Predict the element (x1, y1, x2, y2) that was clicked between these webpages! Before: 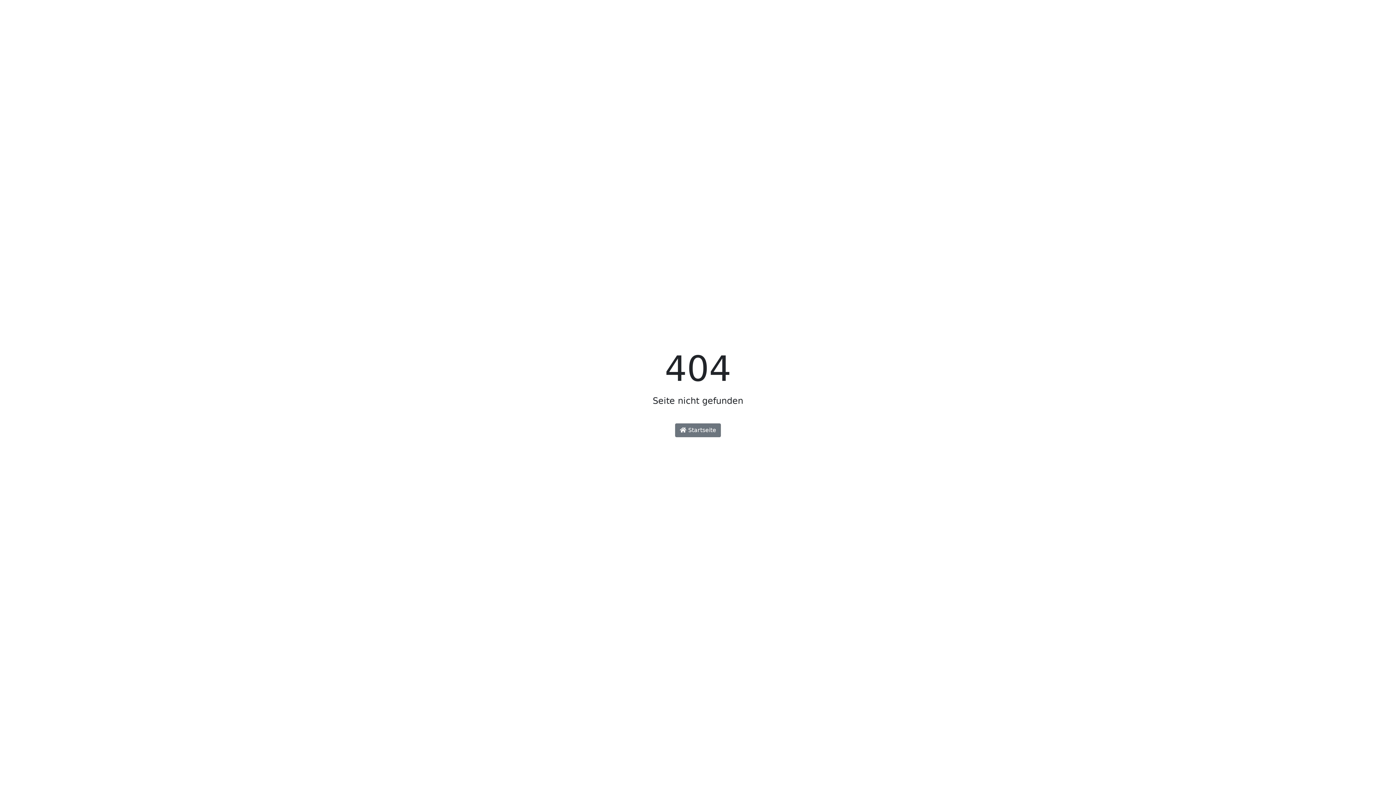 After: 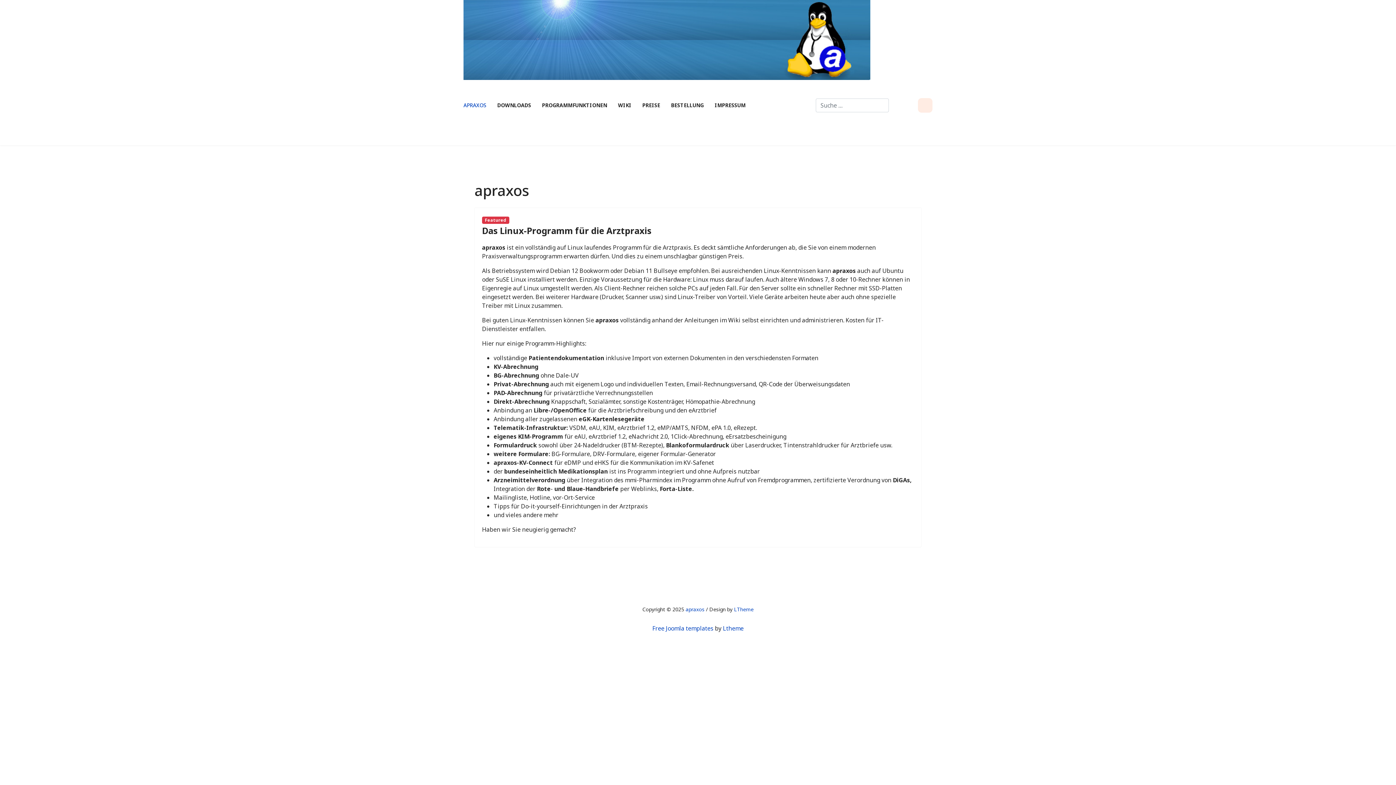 Action: label:  Startseite bbox: (675, 423, 721, 437)